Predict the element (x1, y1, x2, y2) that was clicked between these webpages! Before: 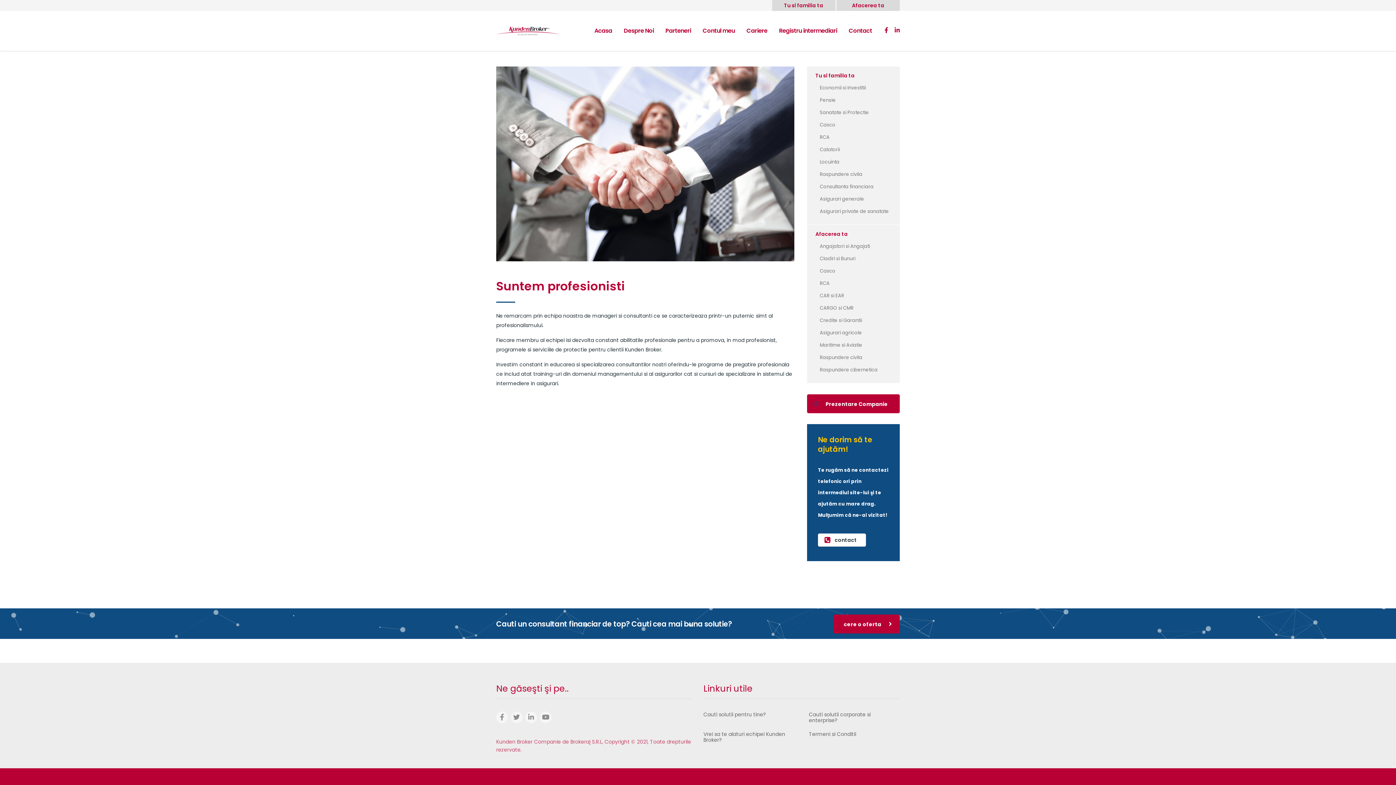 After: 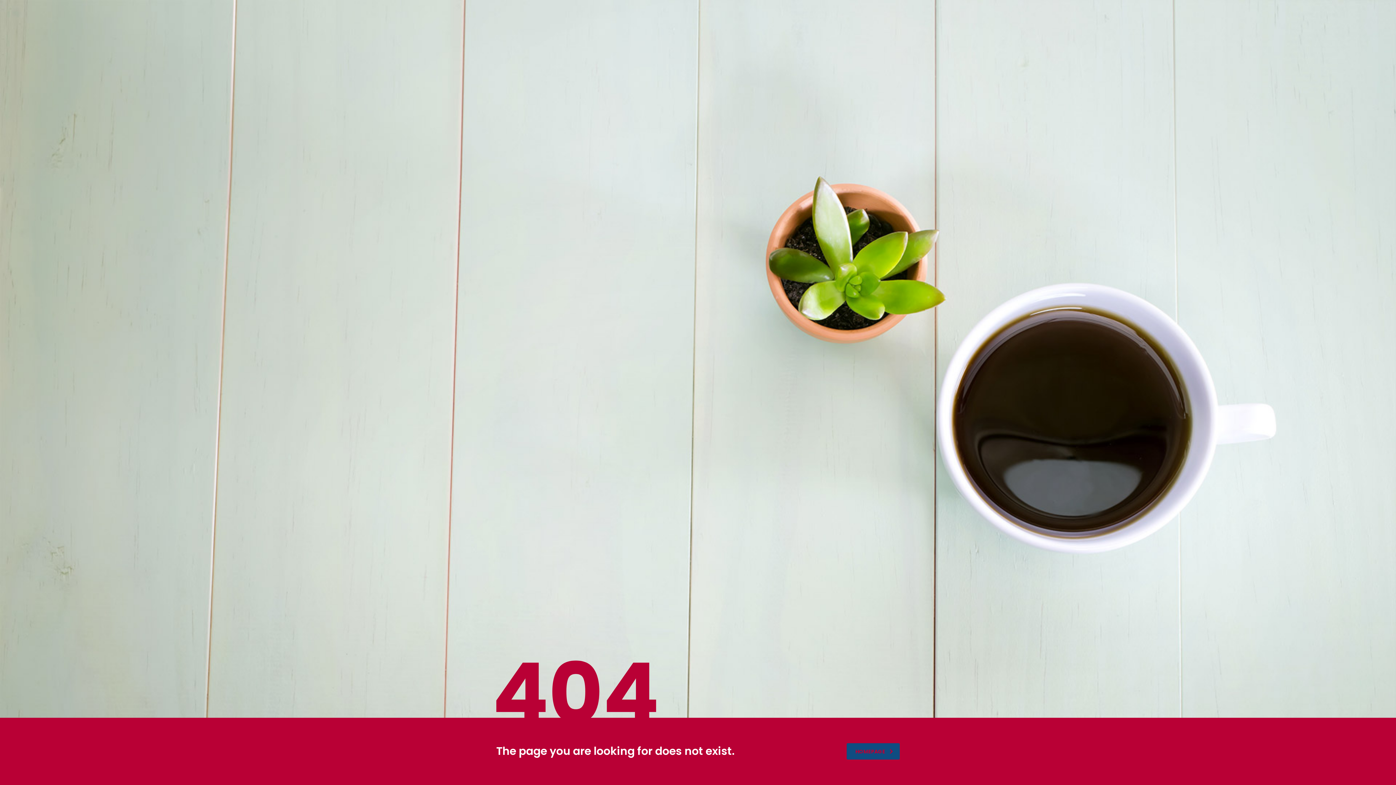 Action: bbox: (820, 182, 873, 190) label: Consultanta financiara